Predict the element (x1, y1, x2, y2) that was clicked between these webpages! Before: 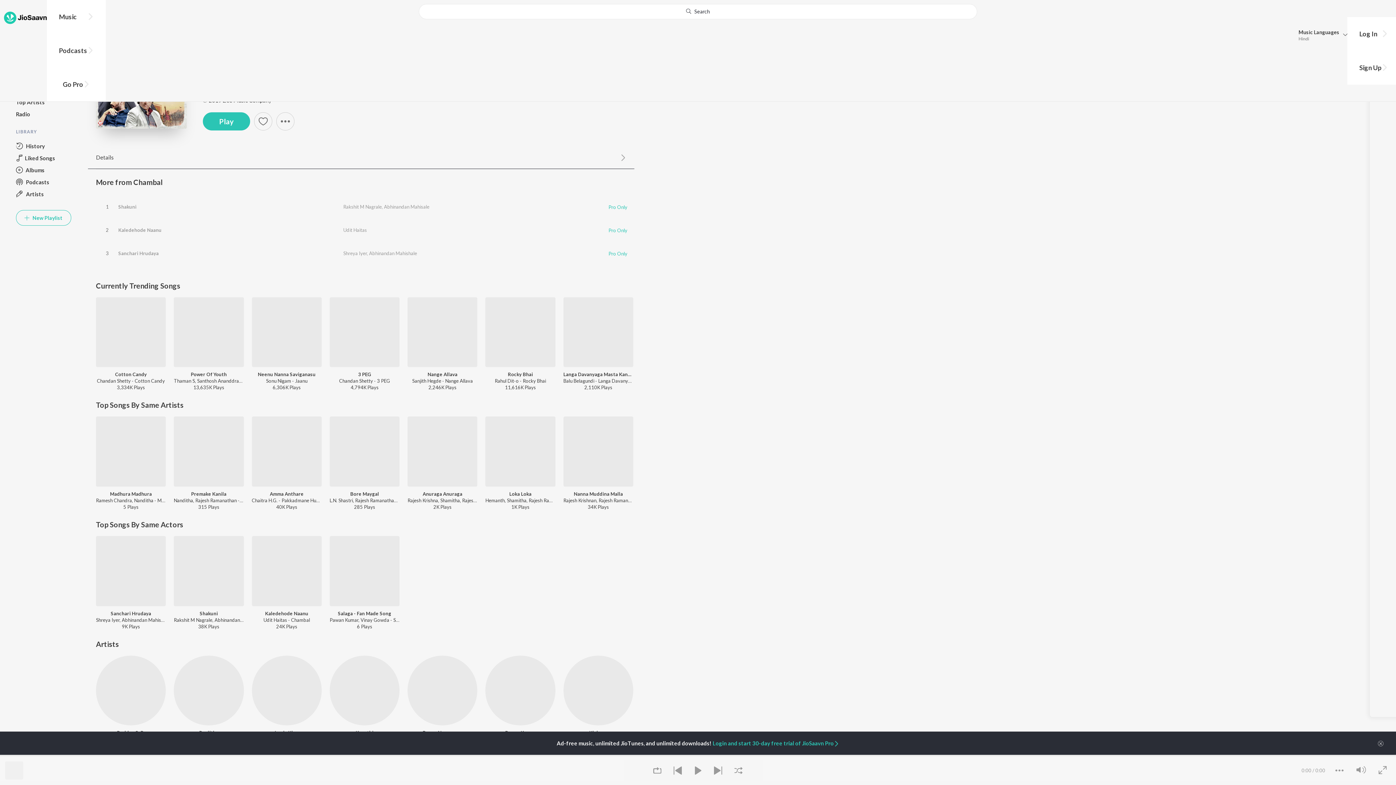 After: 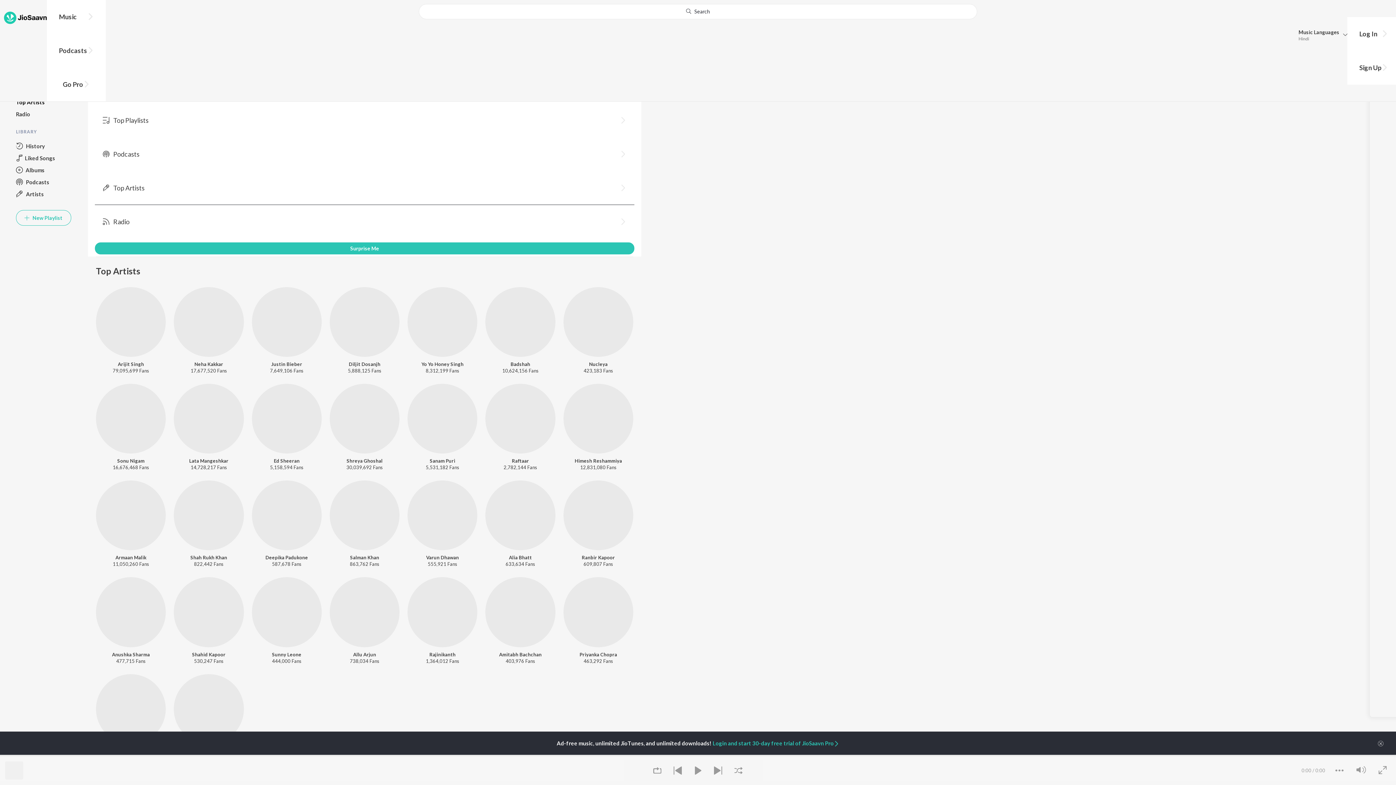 Action: label: Top Artists bbox: (16, 96, 71, 108)